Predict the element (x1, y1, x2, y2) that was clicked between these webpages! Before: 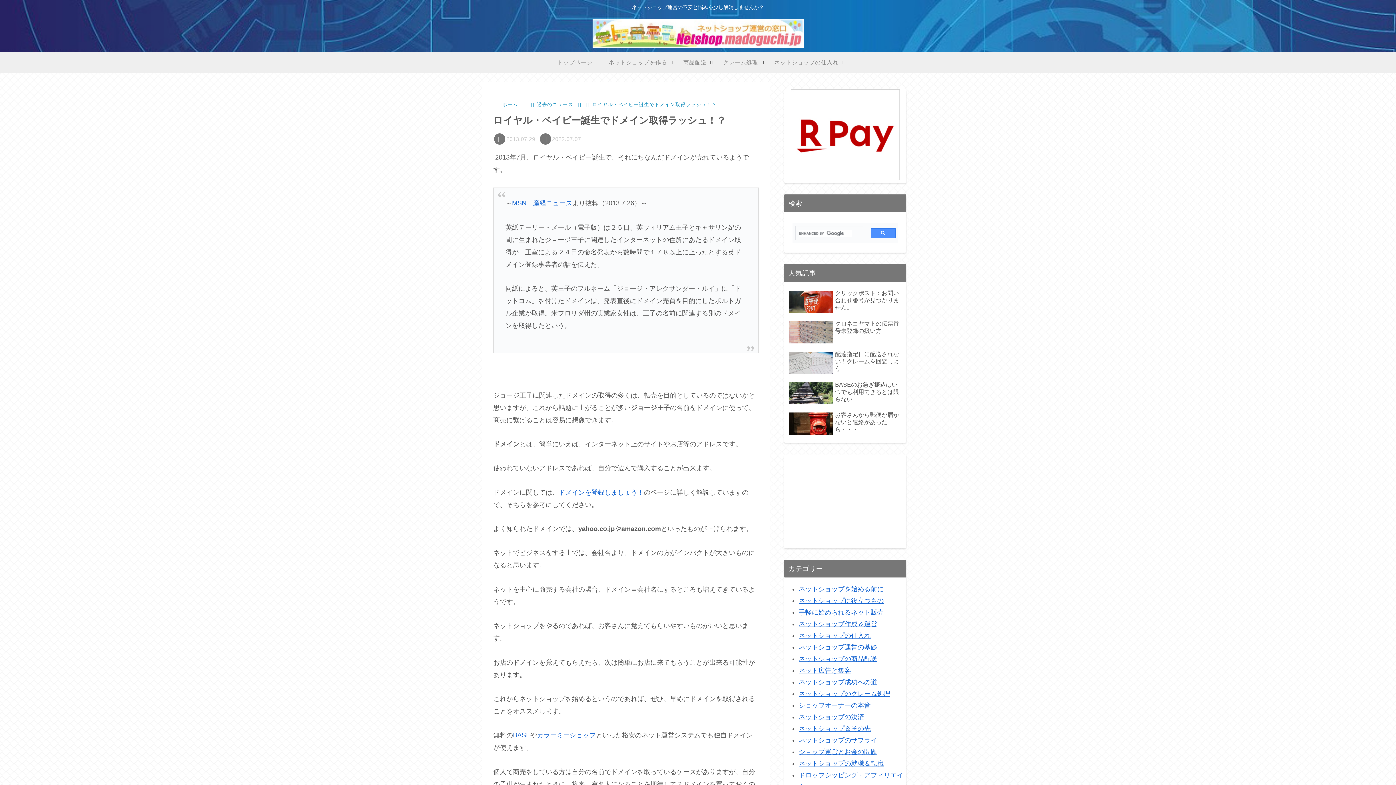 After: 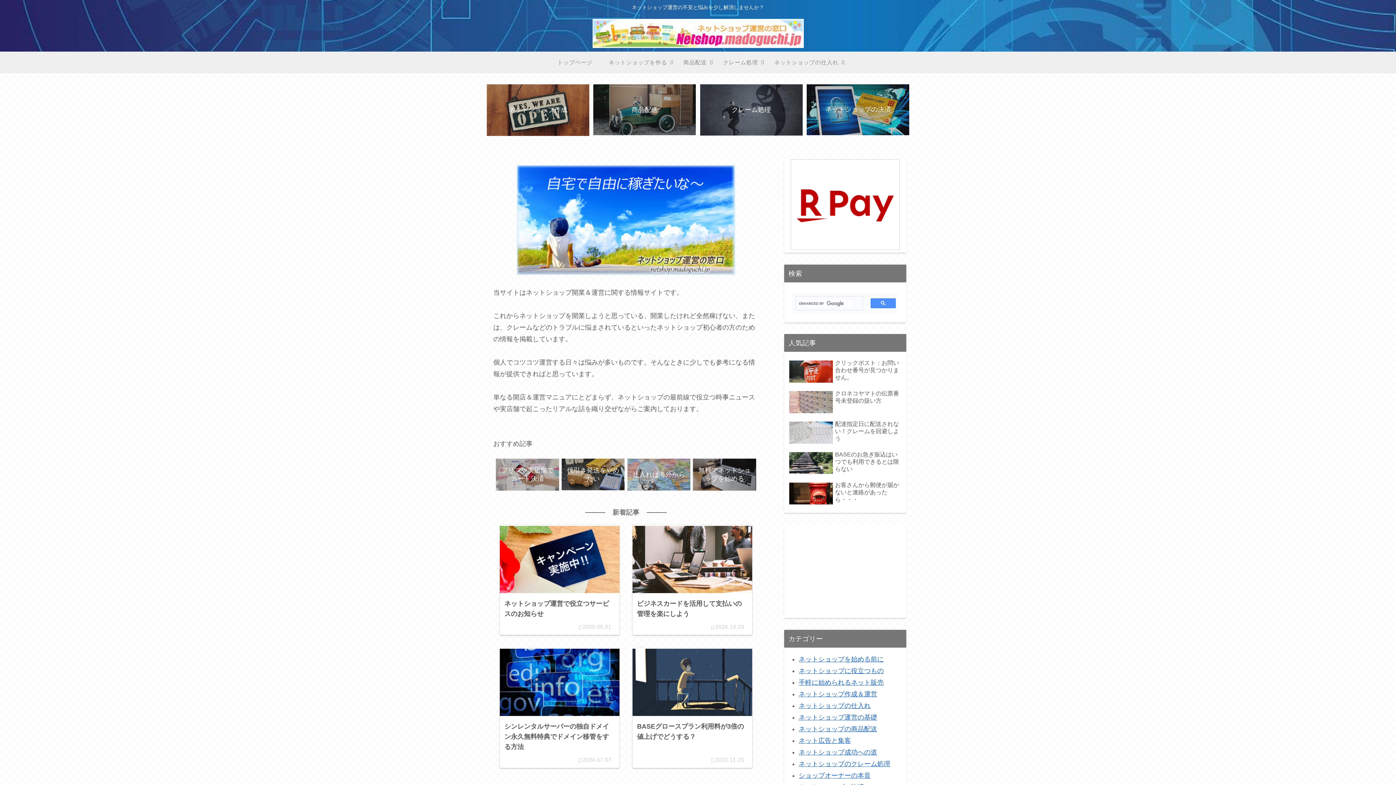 Action: bbox: (501, 112, 519, 118) label: ホーム